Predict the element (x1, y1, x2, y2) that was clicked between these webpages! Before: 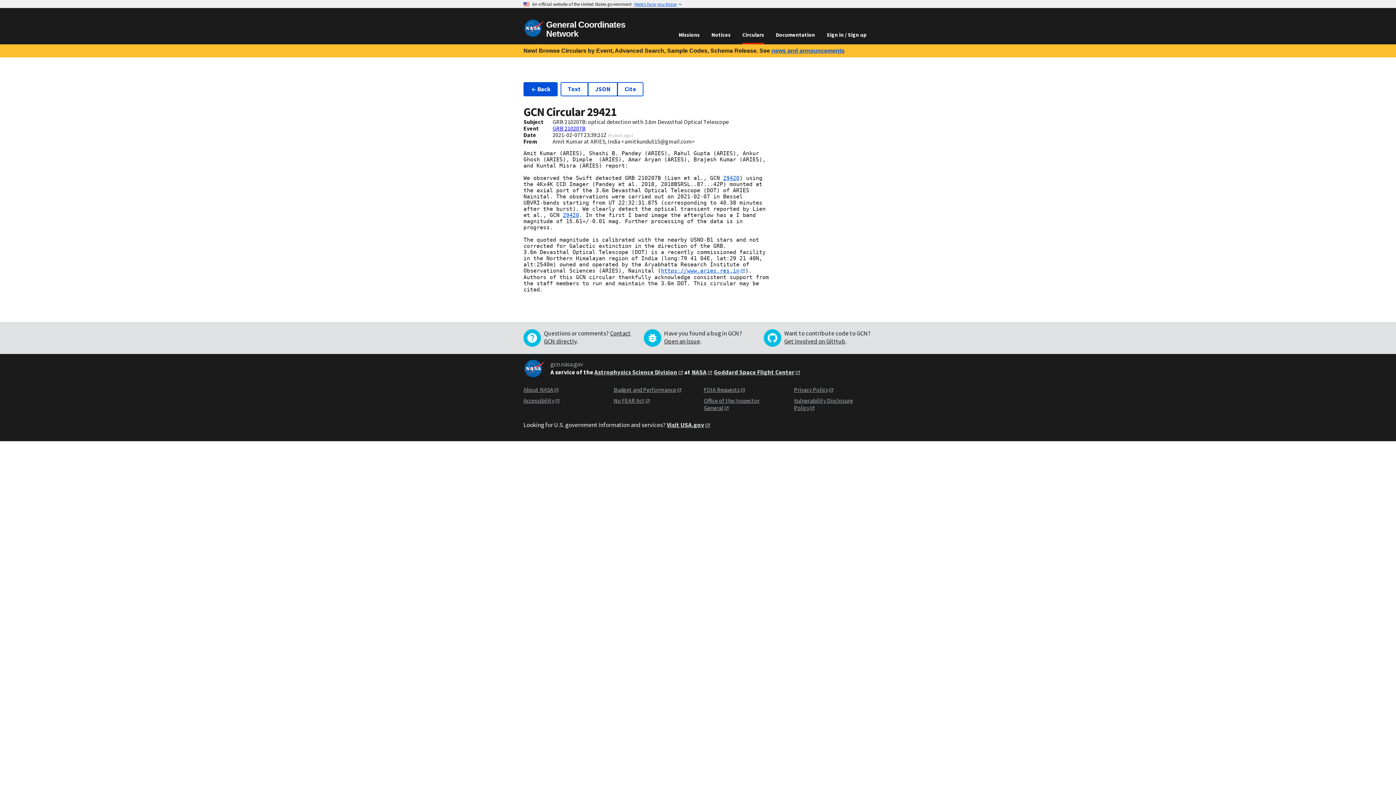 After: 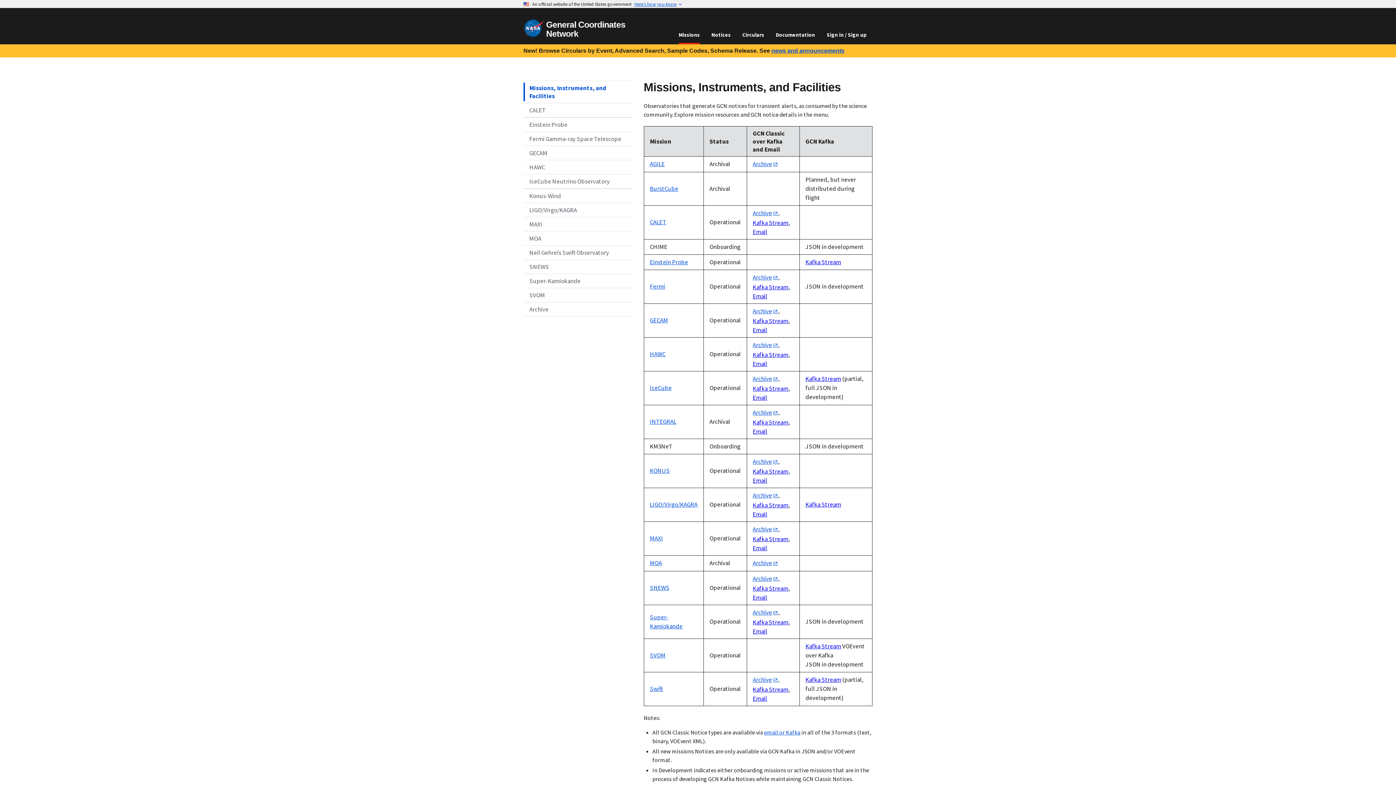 Action: label: Missions bbox: (673, 26, 705, 42)